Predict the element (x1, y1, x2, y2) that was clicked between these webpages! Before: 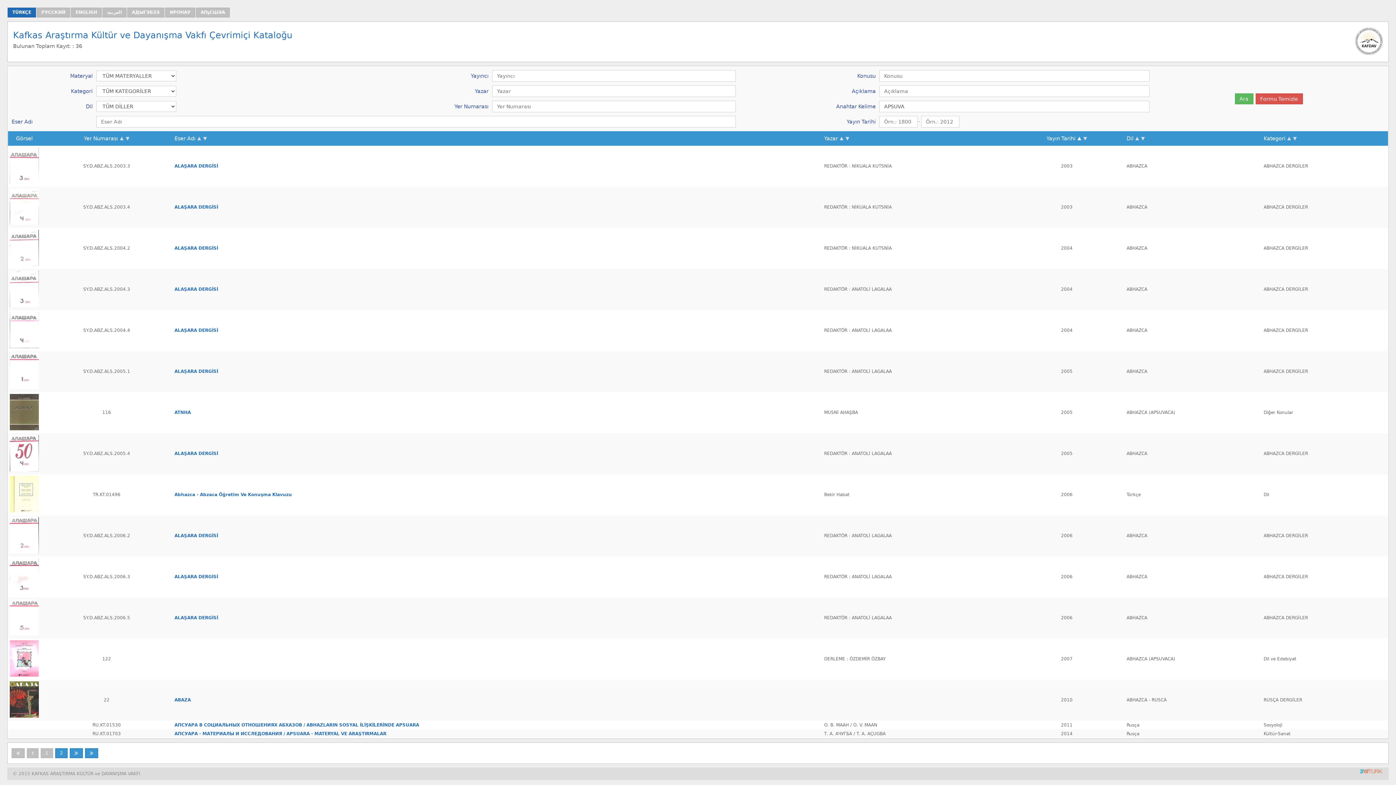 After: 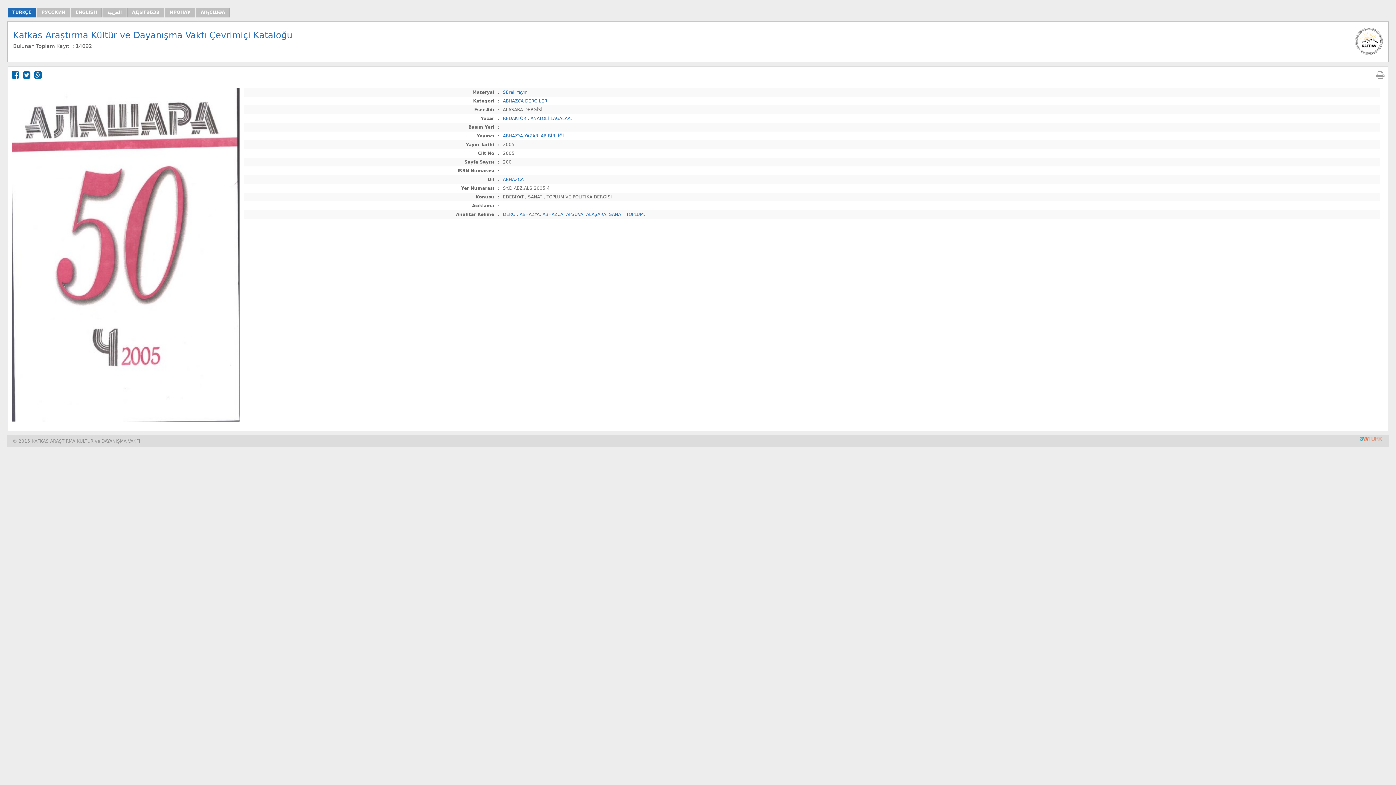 Action: bbox: (9, 467, 38, 472)